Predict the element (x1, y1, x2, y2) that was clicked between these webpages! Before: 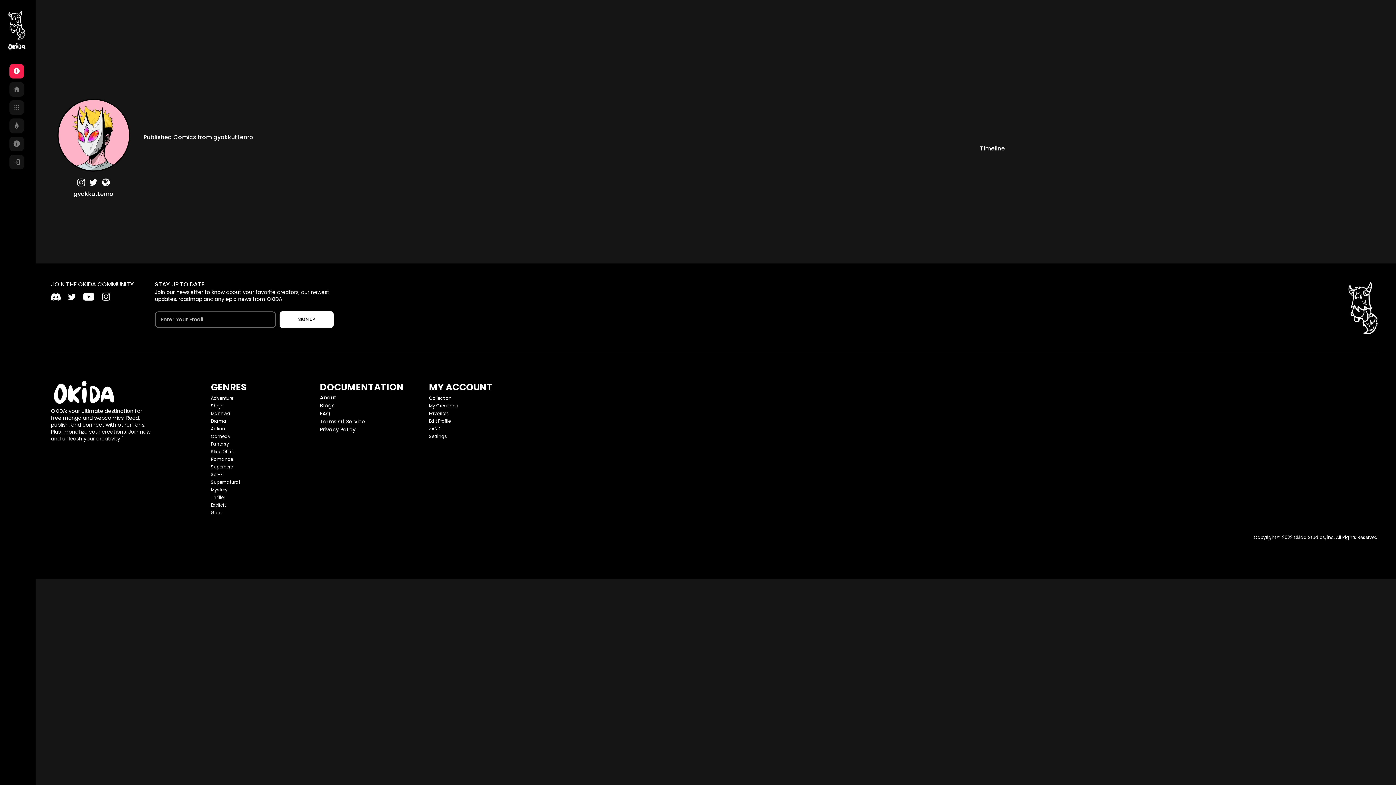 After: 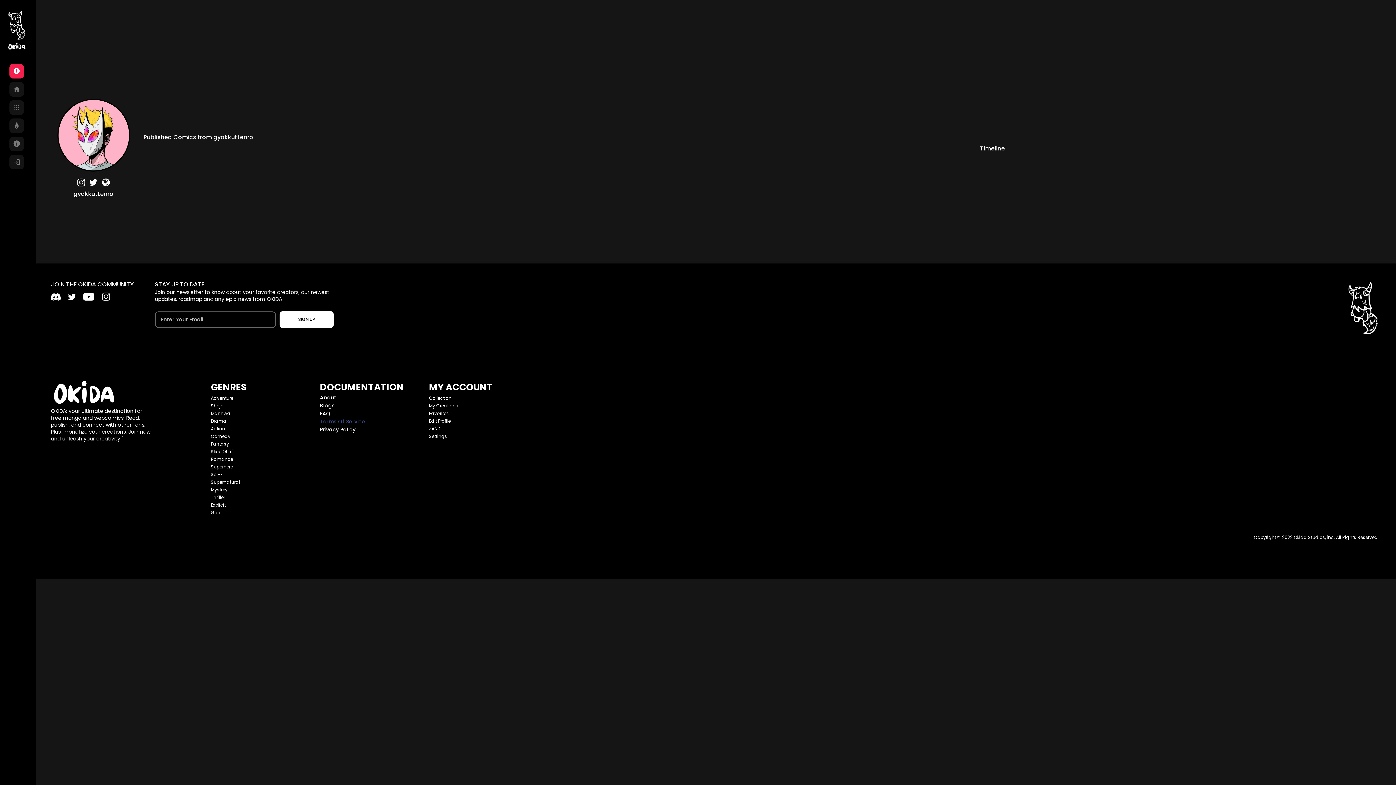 Action: bbox: (320, 419, 373, 425) label: Terms Of Service